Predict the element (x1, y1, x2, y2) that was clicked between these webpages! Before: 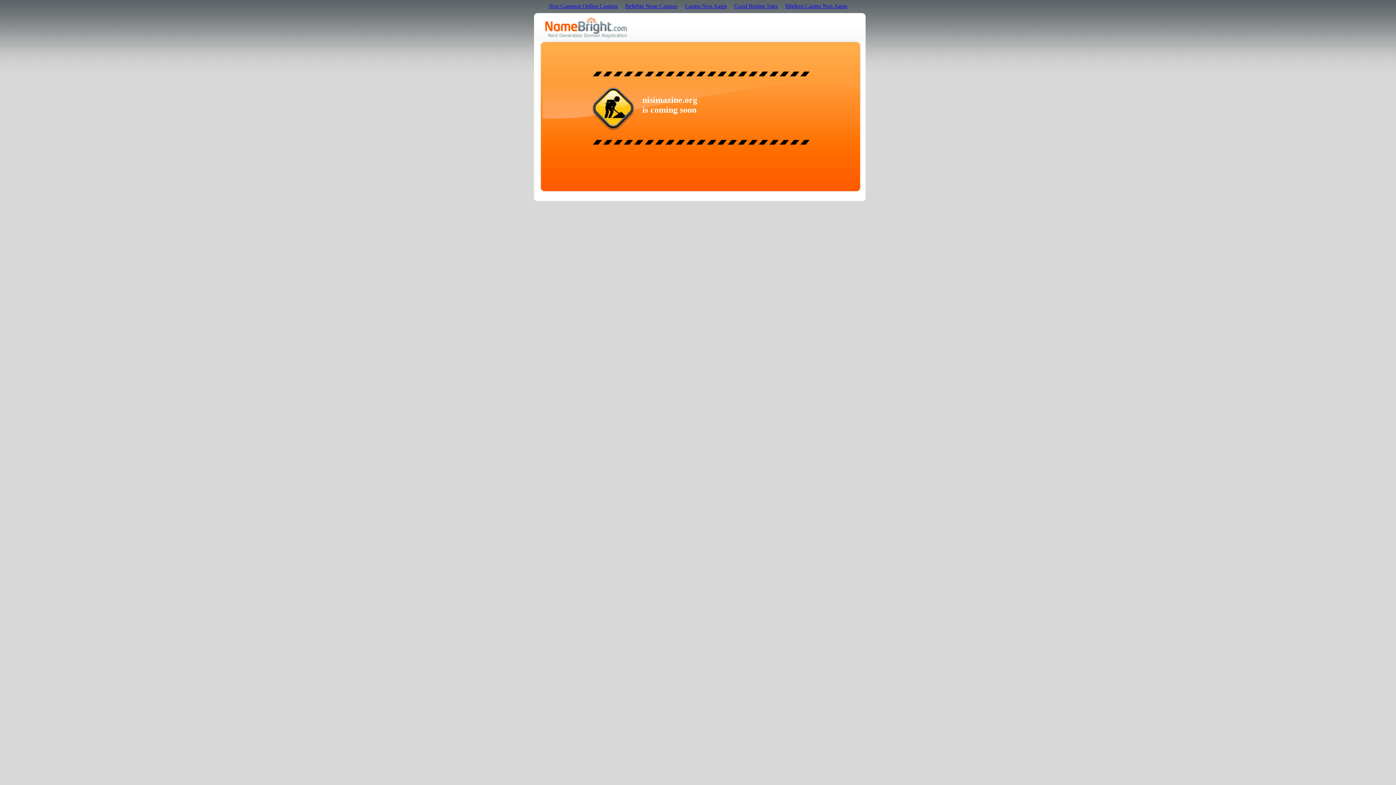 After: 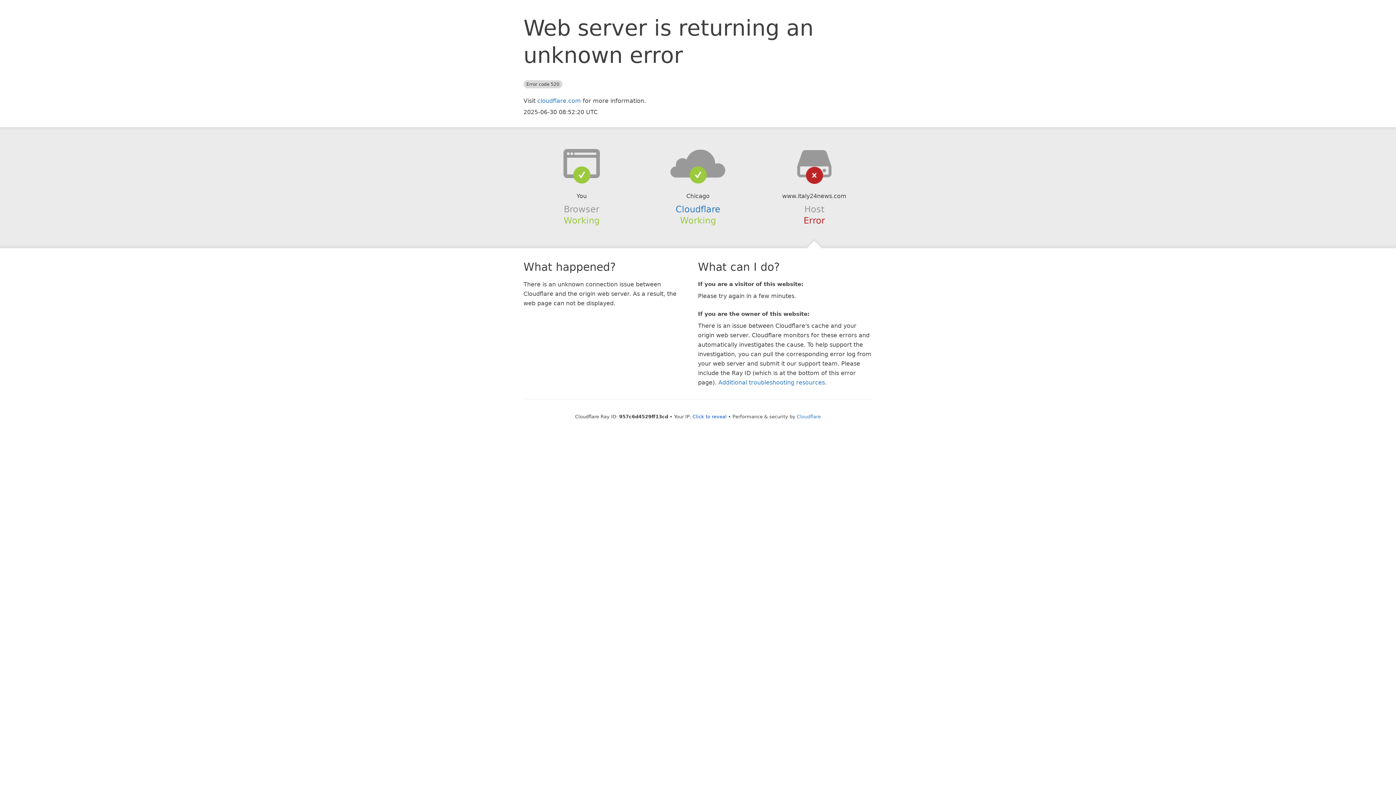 Action: bbox: (781, 1, 851, 10) label: Migliori Casino Non Aams